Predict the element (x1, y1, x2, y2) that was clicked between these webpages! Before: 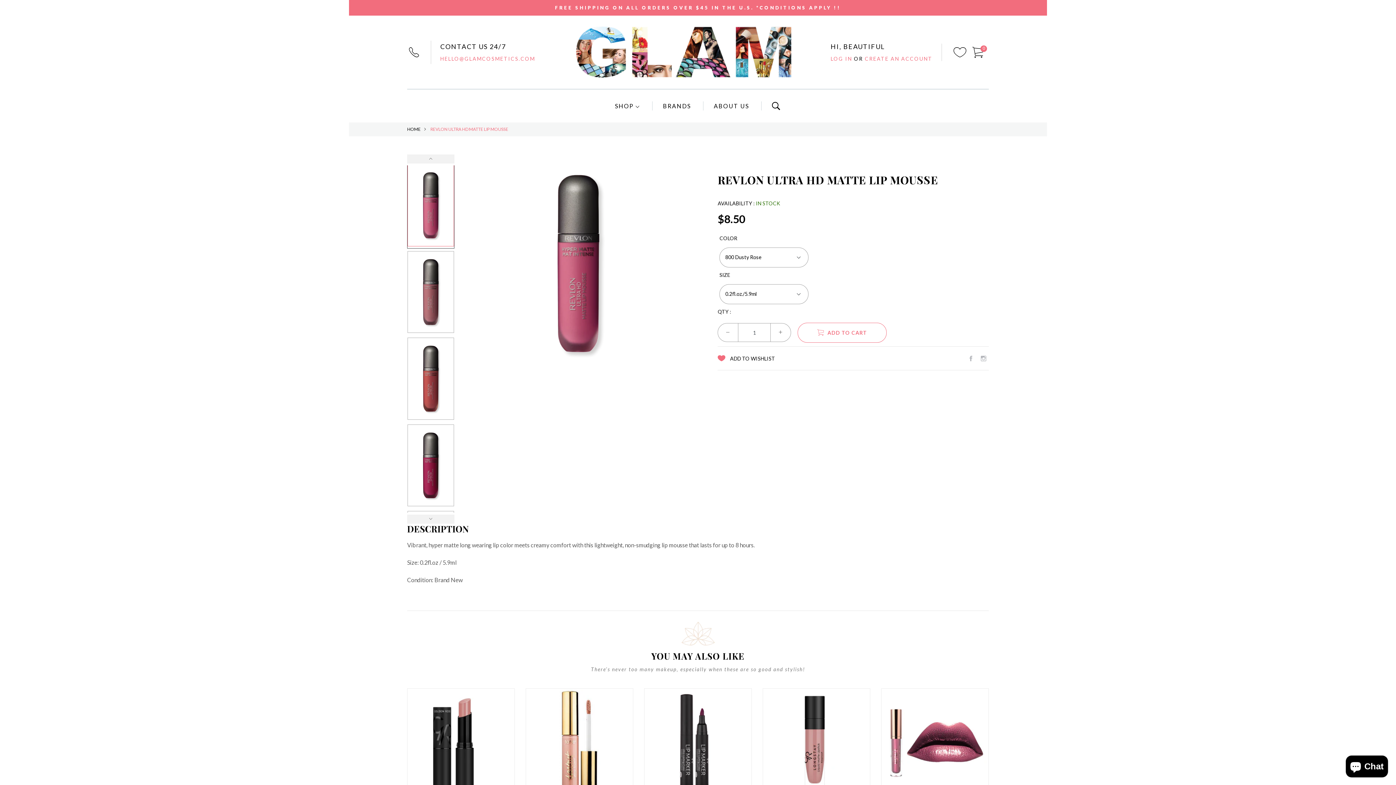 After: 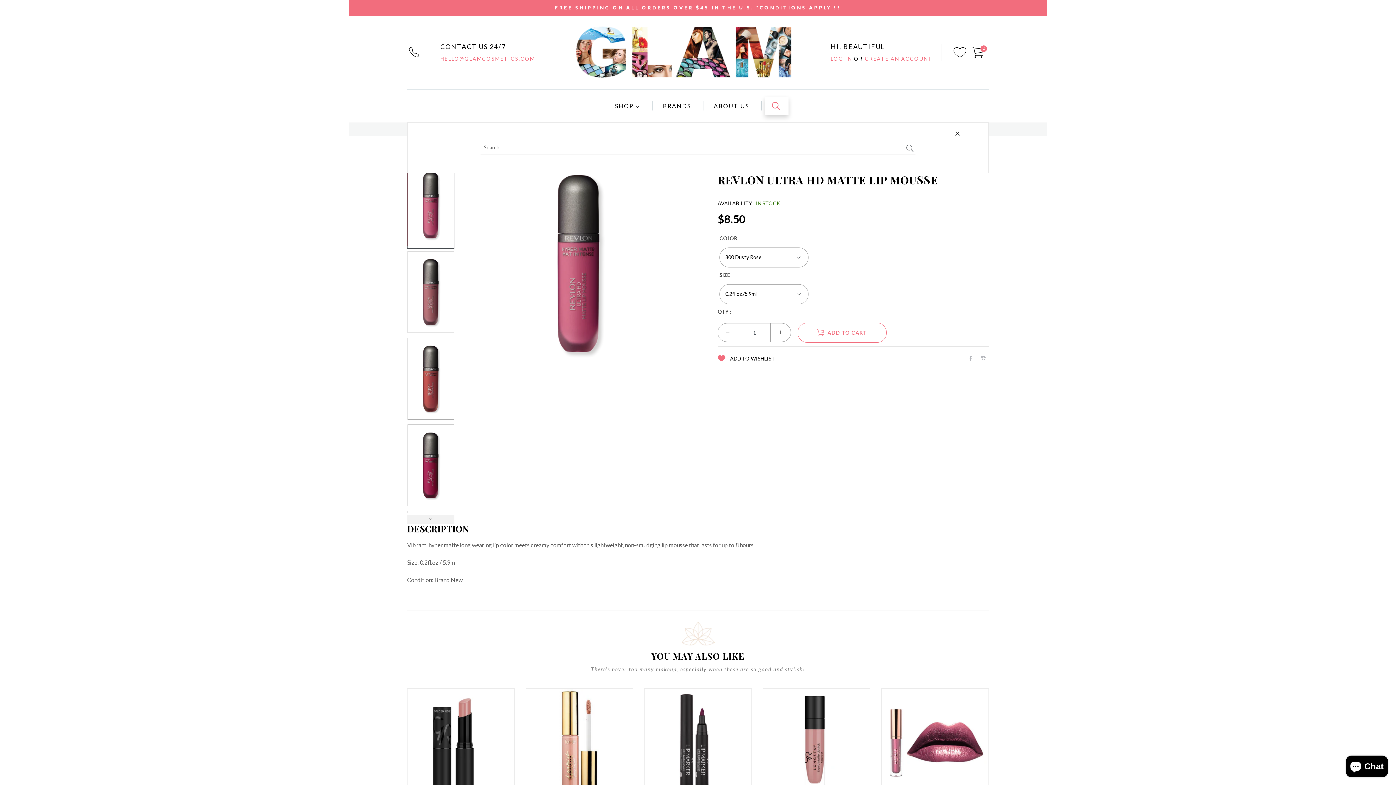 Action: bbox: (764, 97, 788, 115)